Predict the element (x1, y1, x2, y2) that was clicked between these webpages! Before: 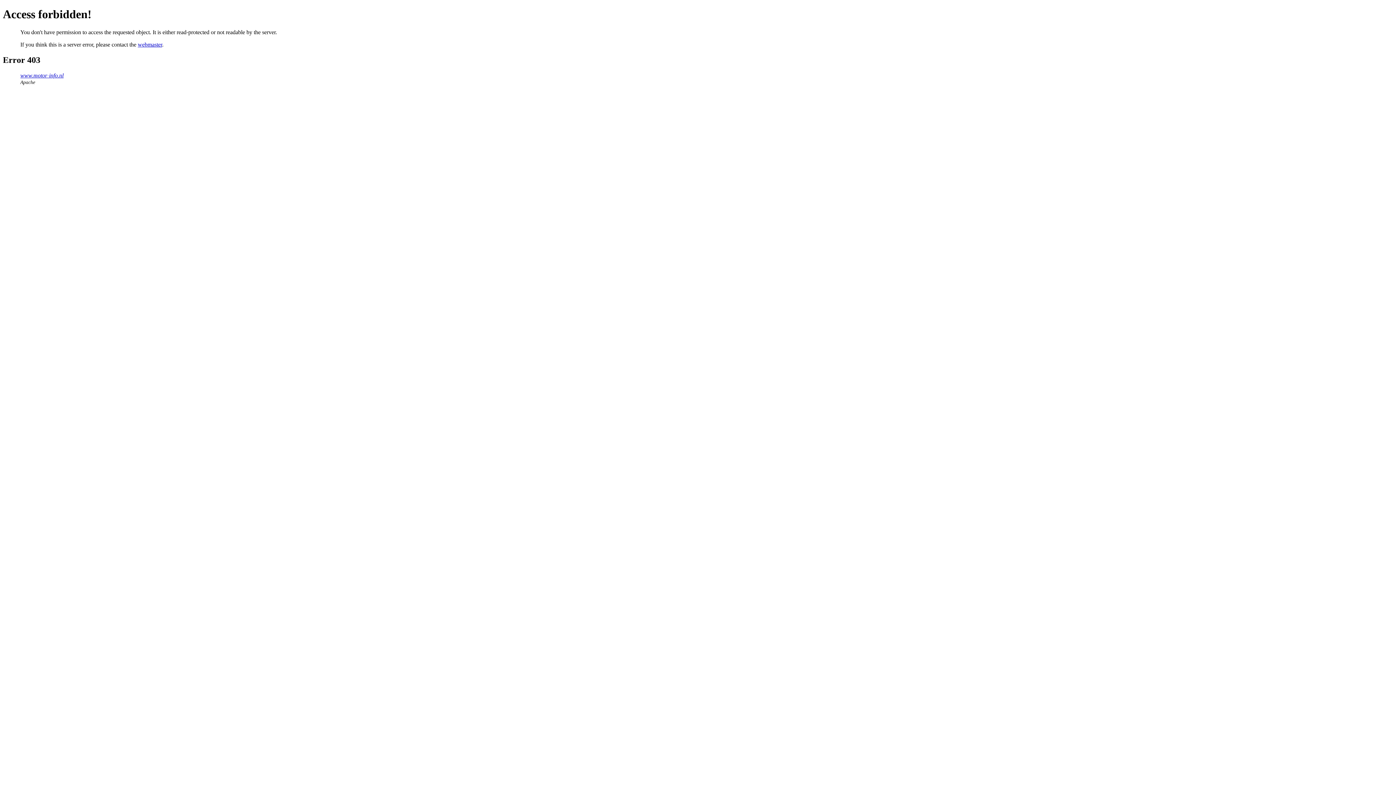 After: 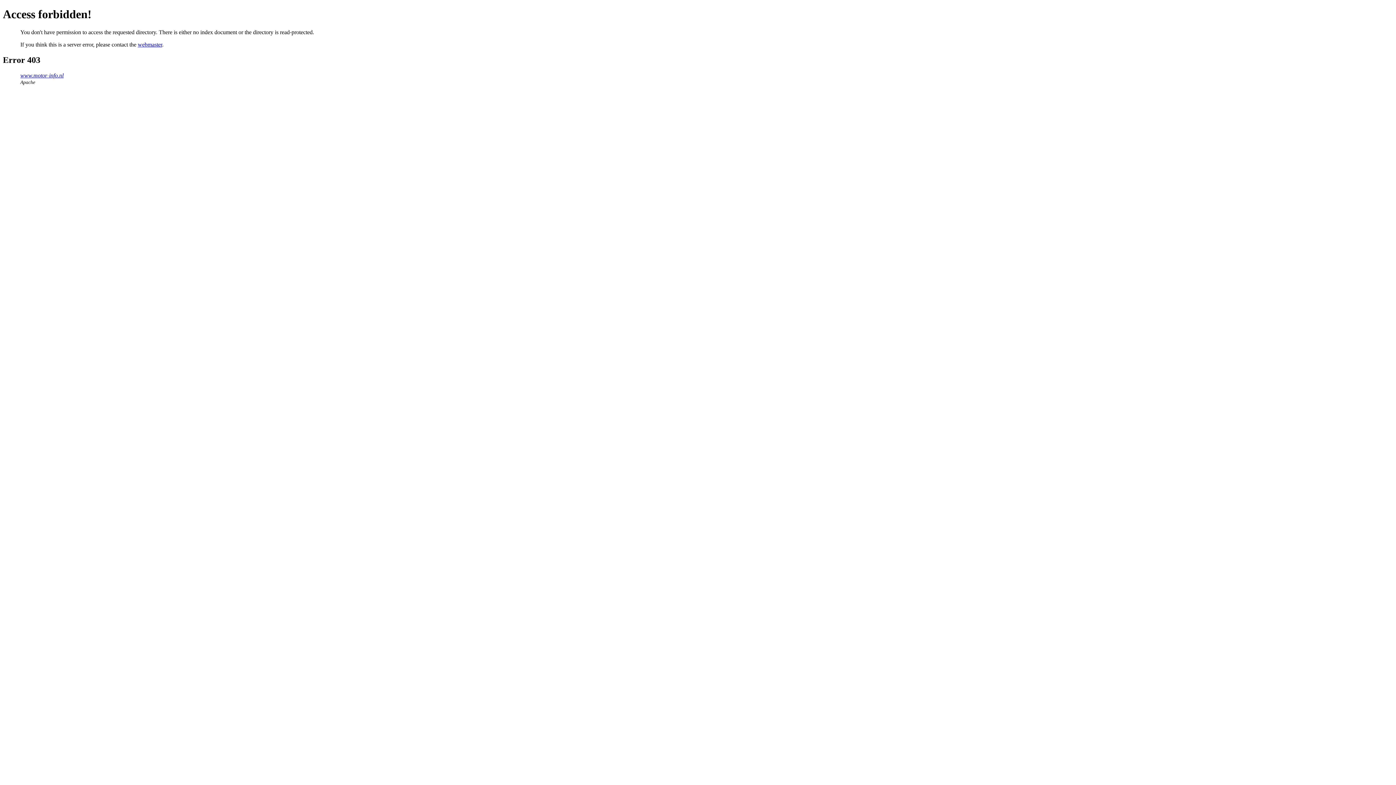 Action: label: www.motor-info.nl bbox: (20, 72, 63, 78)